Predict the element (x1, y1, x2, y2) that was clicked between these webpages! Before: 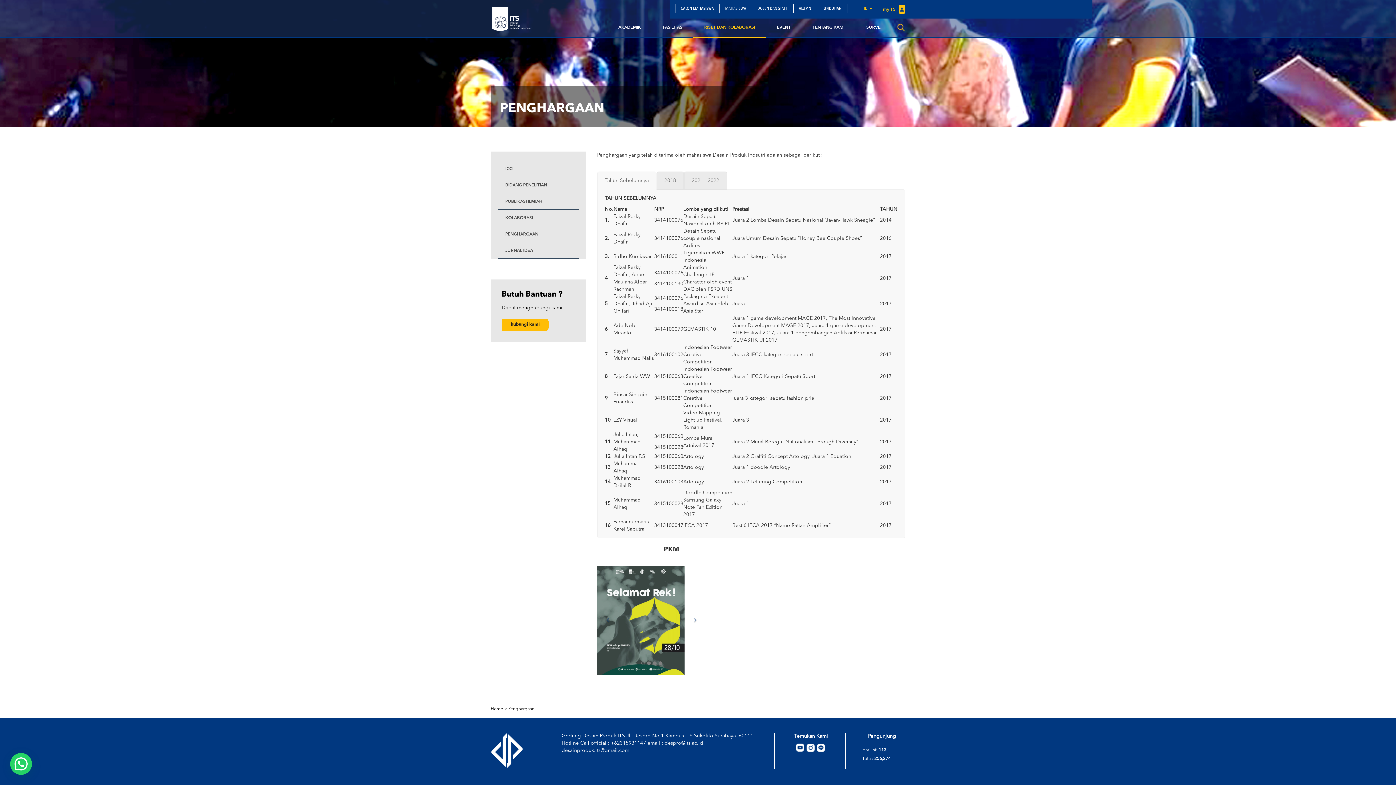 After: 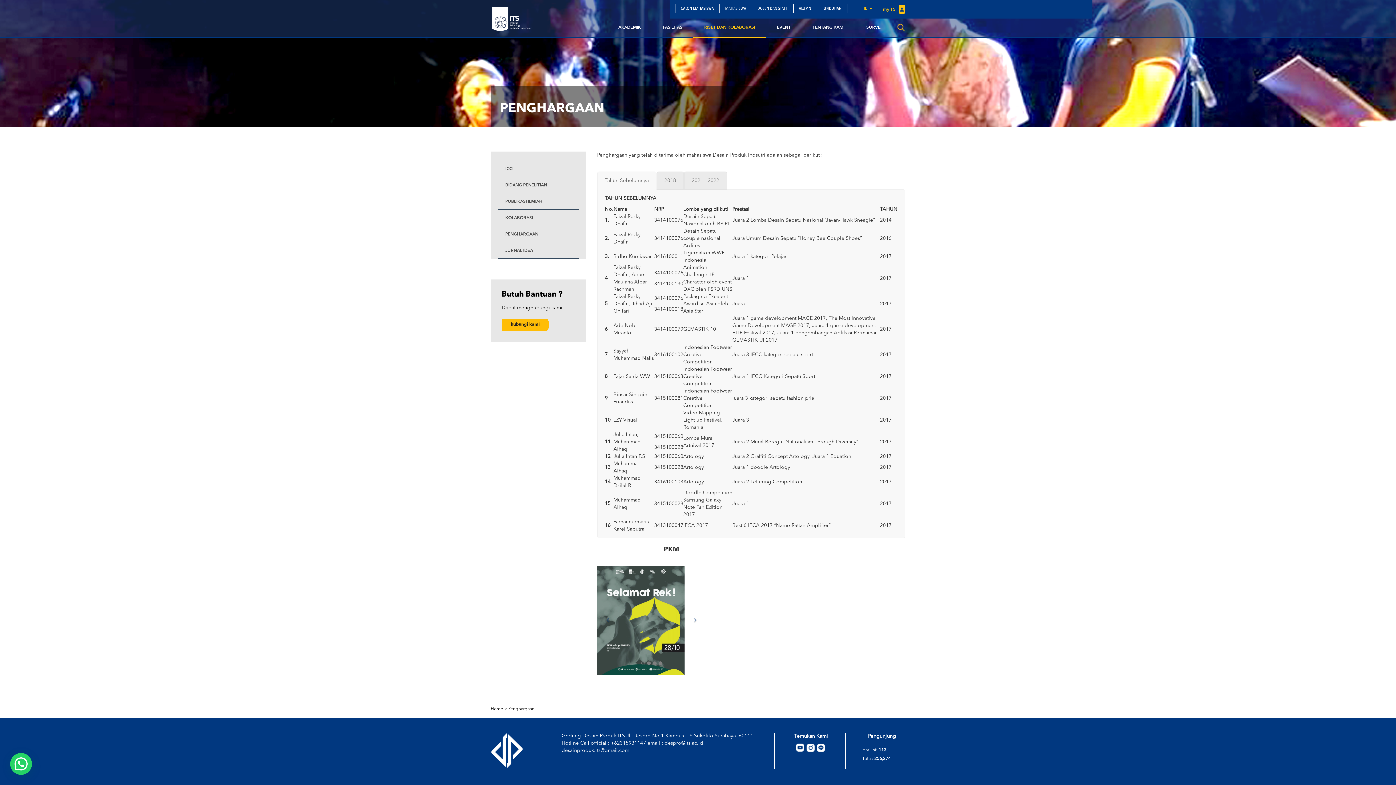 Action: bbox: (816, 745, 825, 750)